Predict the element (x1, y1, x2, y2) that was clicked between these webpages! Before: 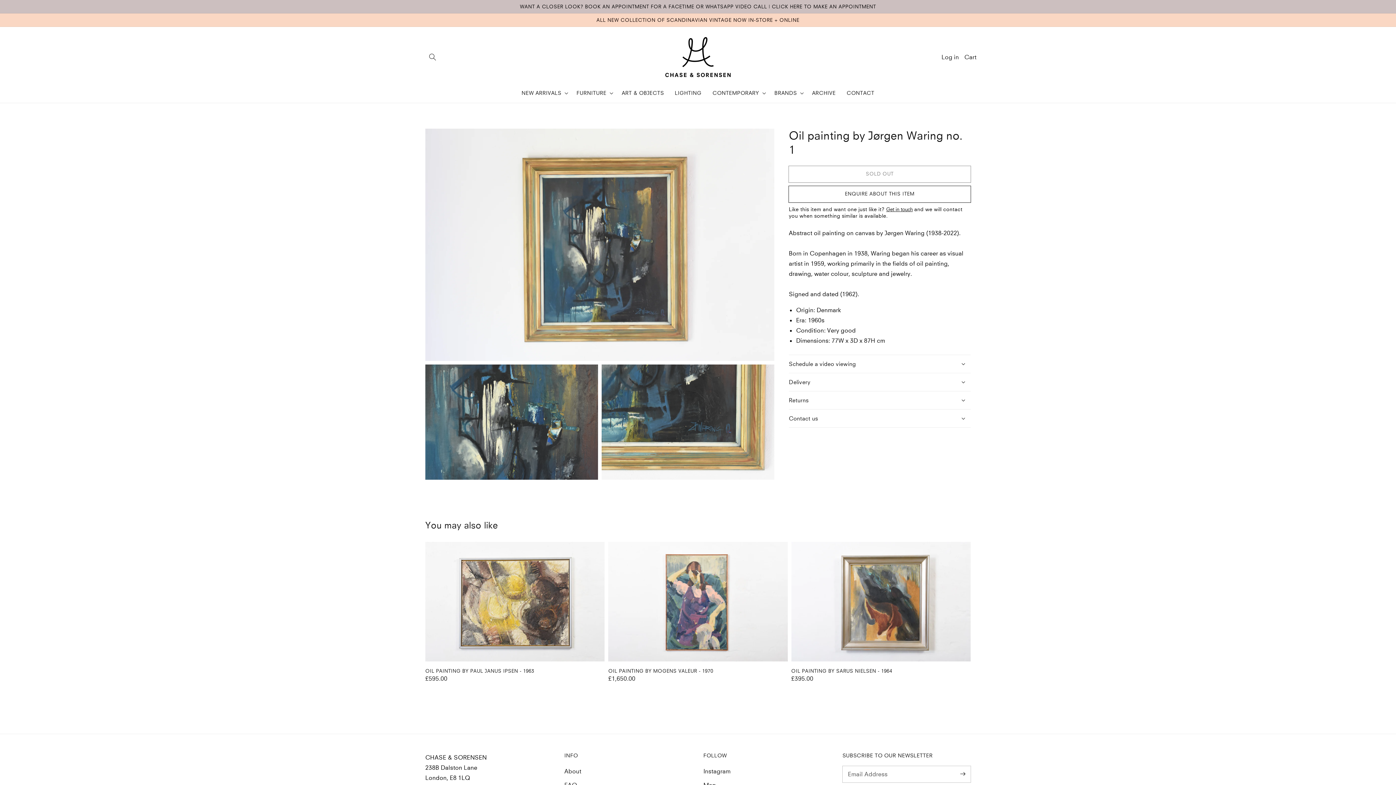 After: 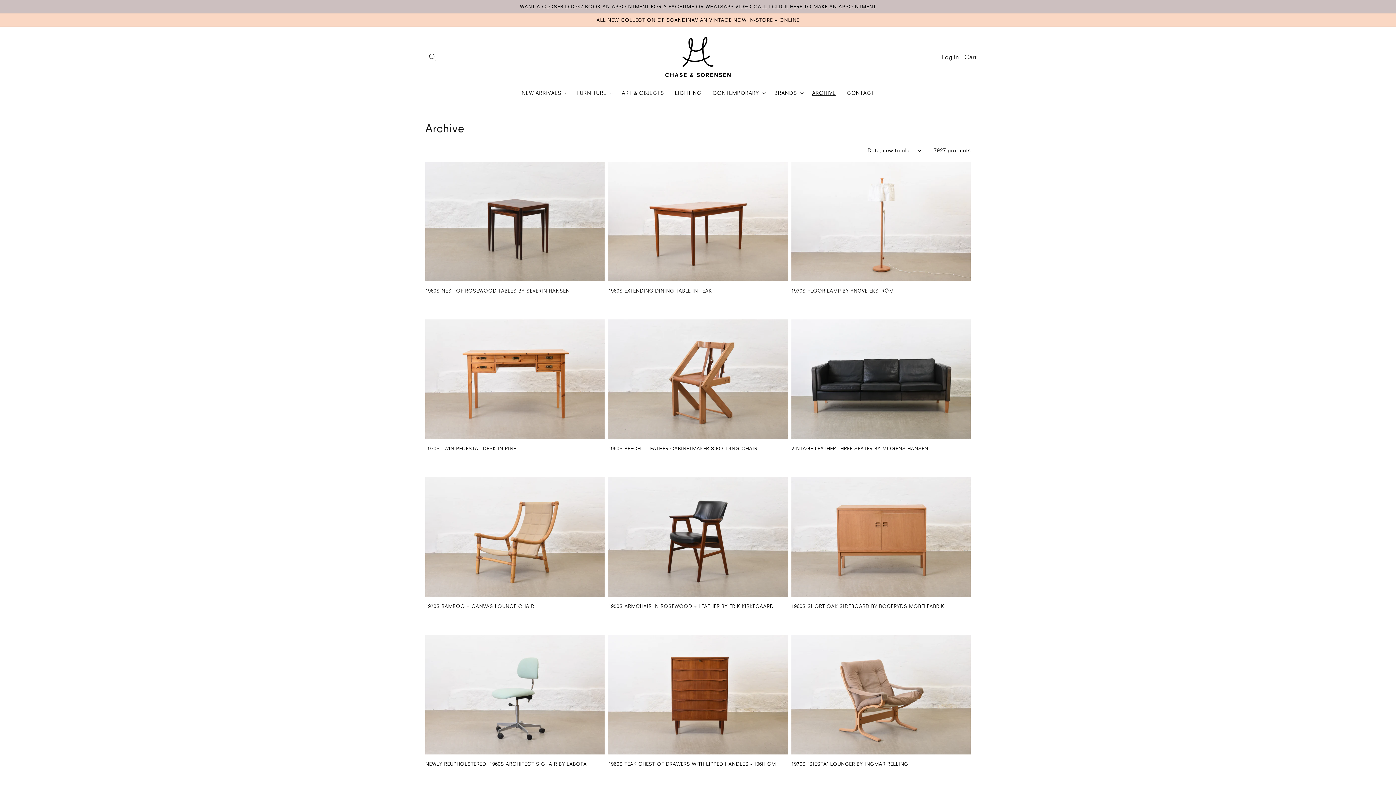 Action: label: ARCHIVE bbox: (806, 83, 841, 102)